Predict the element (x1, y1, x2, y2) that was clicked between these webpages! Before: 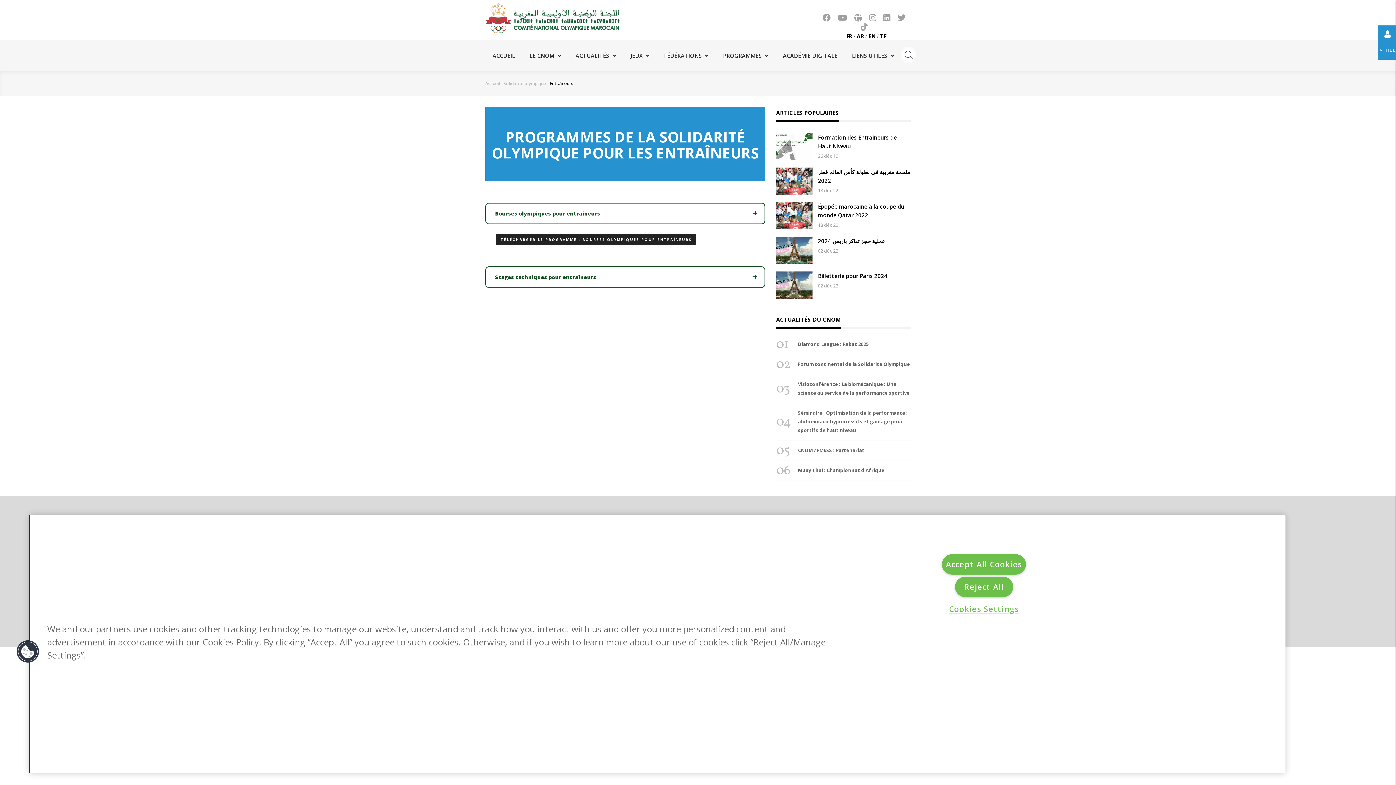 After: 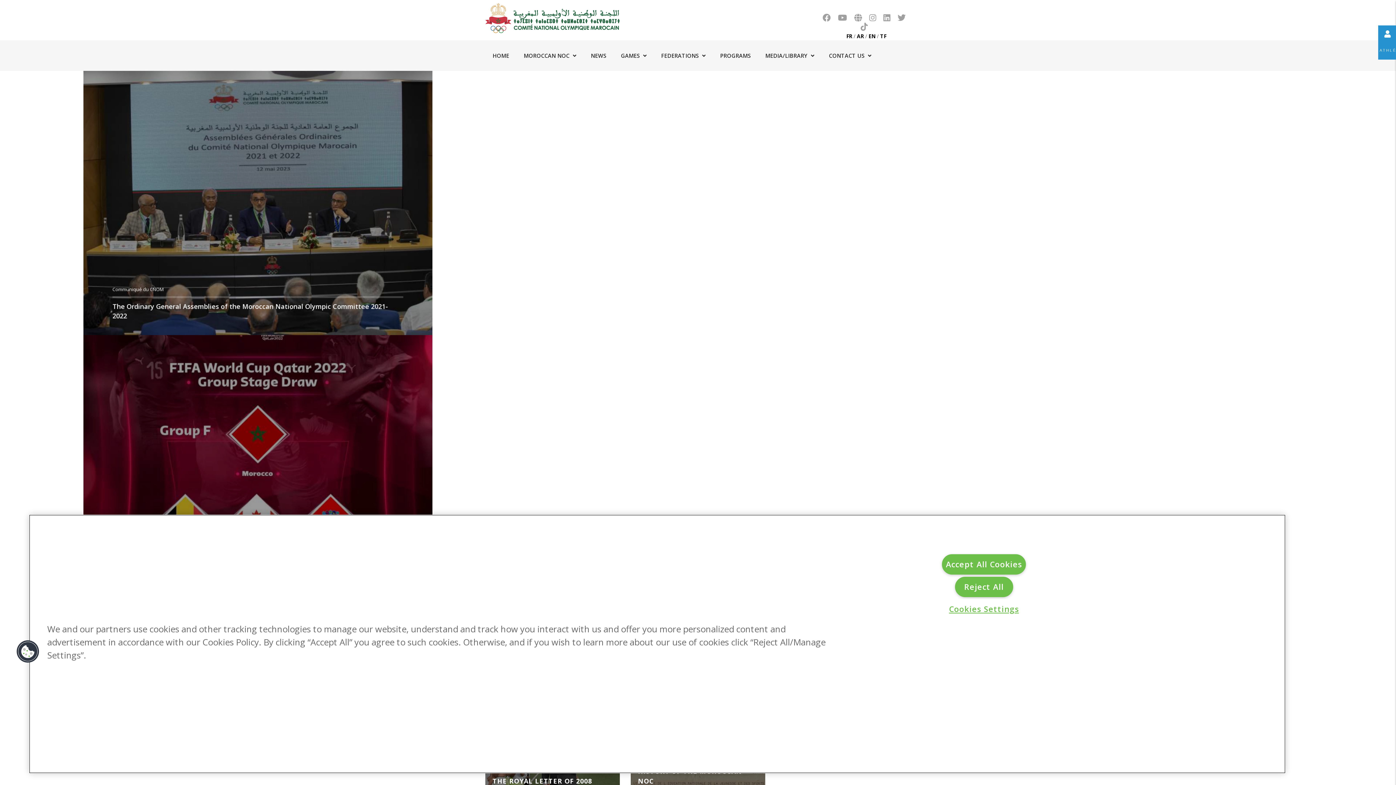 Action: label: EN bbox: (868, 32, 875, 39)